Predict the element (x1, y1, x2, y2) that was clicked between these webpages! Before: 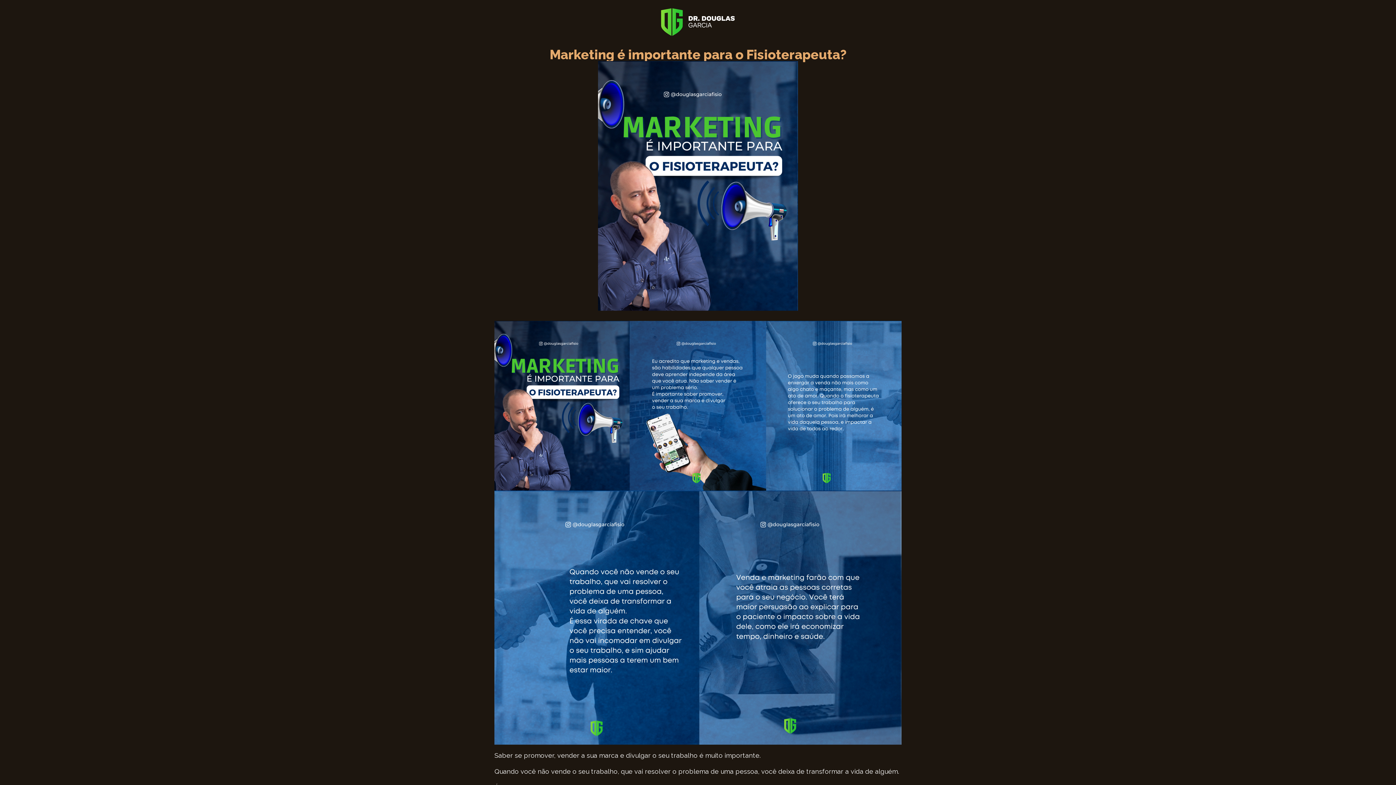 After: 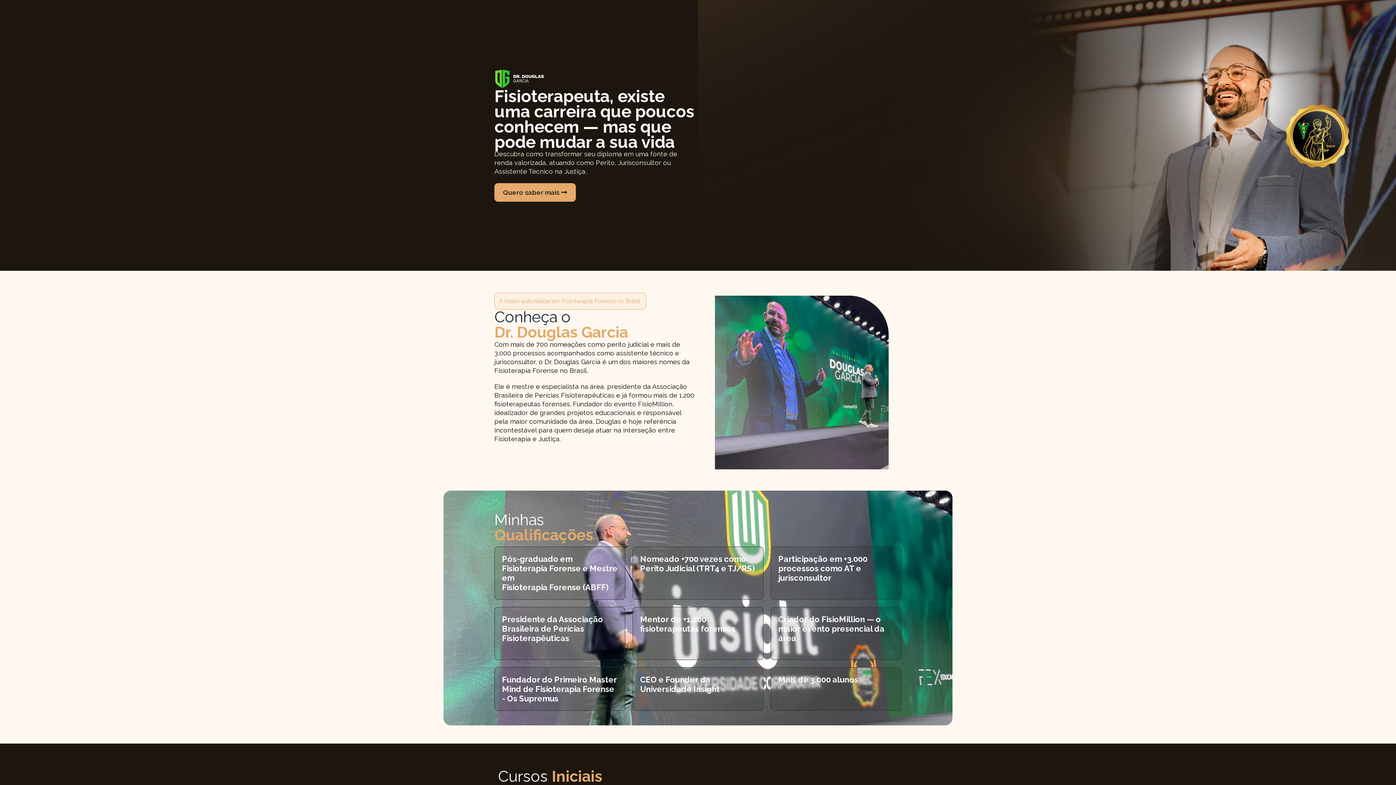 Action: bbox: (643, 7, 752, 37)